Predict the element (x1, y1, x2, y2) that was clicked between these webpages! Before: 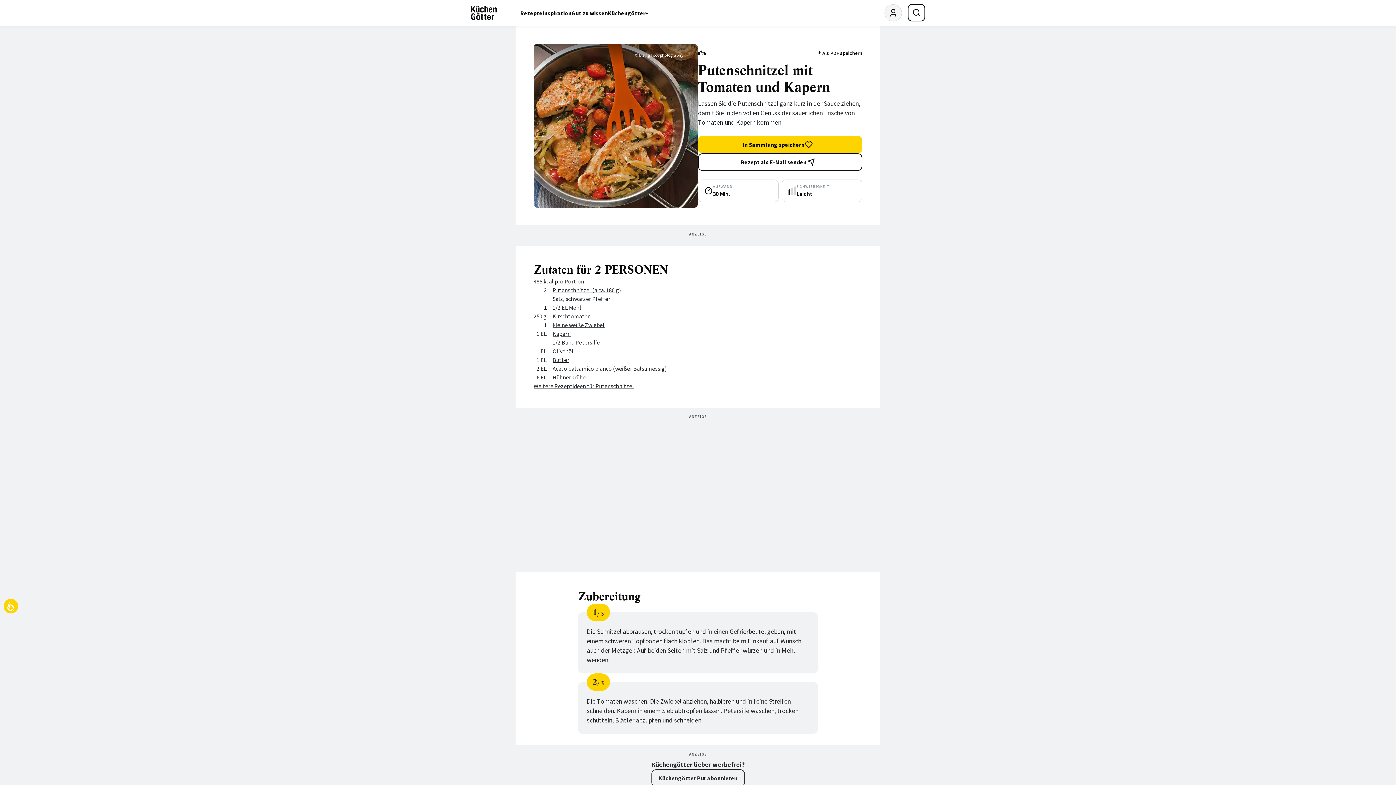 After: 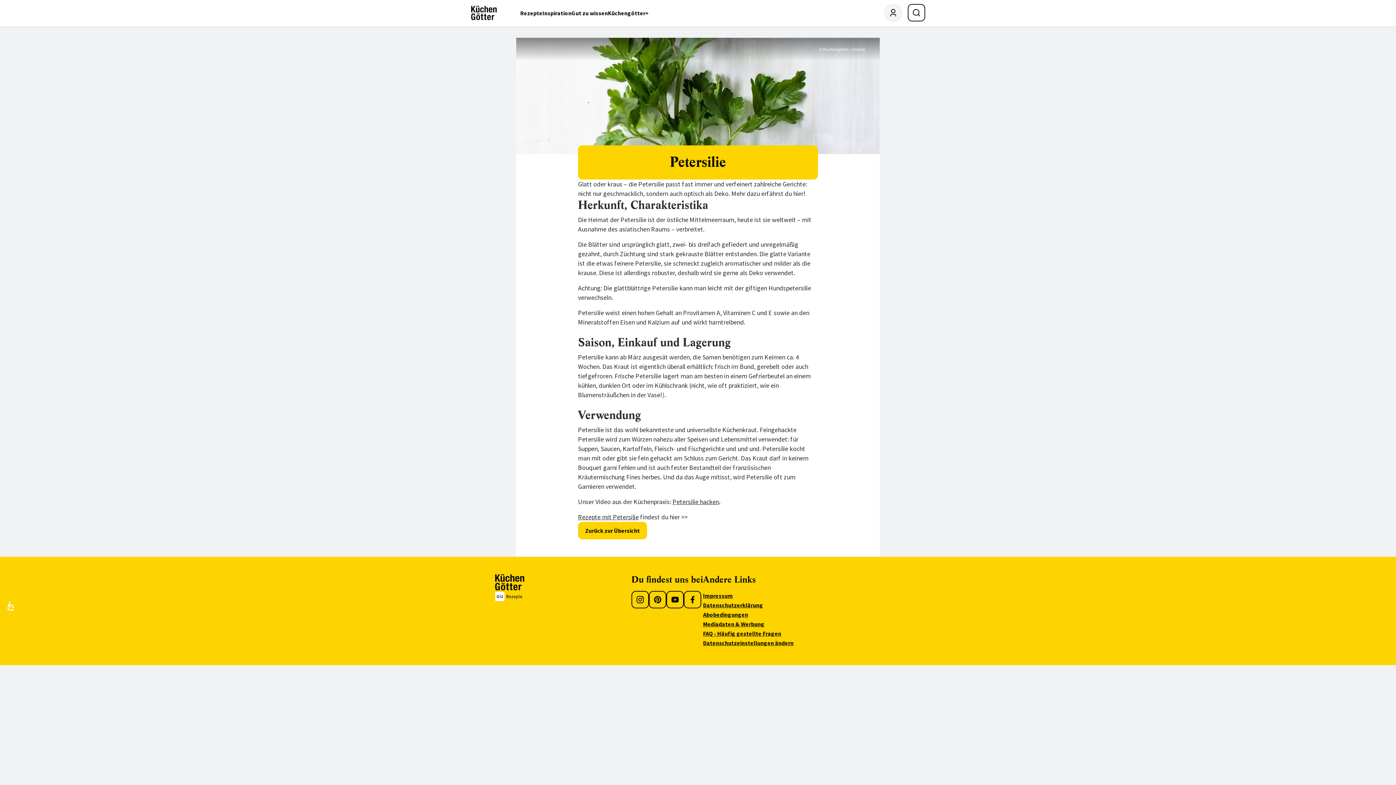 Action: label: 1/2 Bund Petersilie bbox: (552, 338, 600, 346)